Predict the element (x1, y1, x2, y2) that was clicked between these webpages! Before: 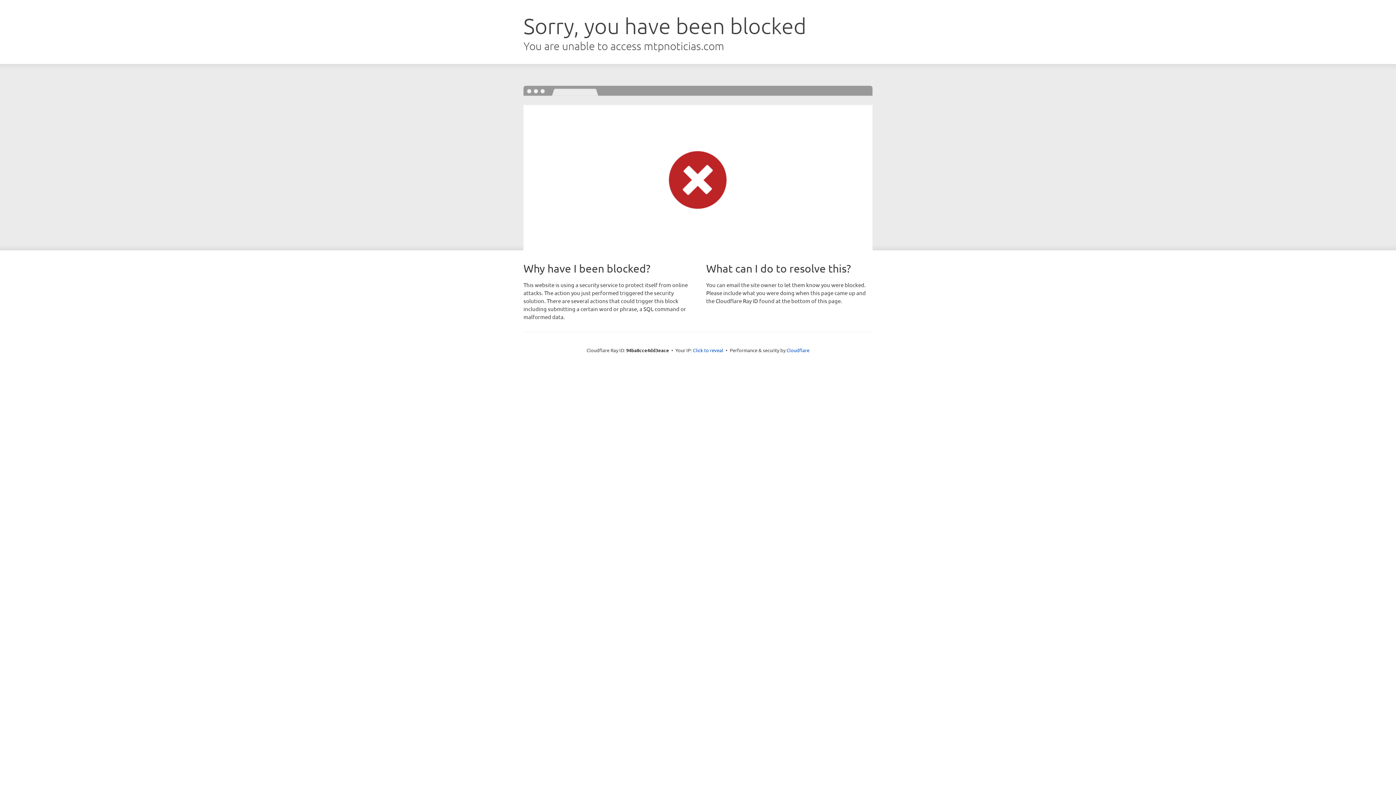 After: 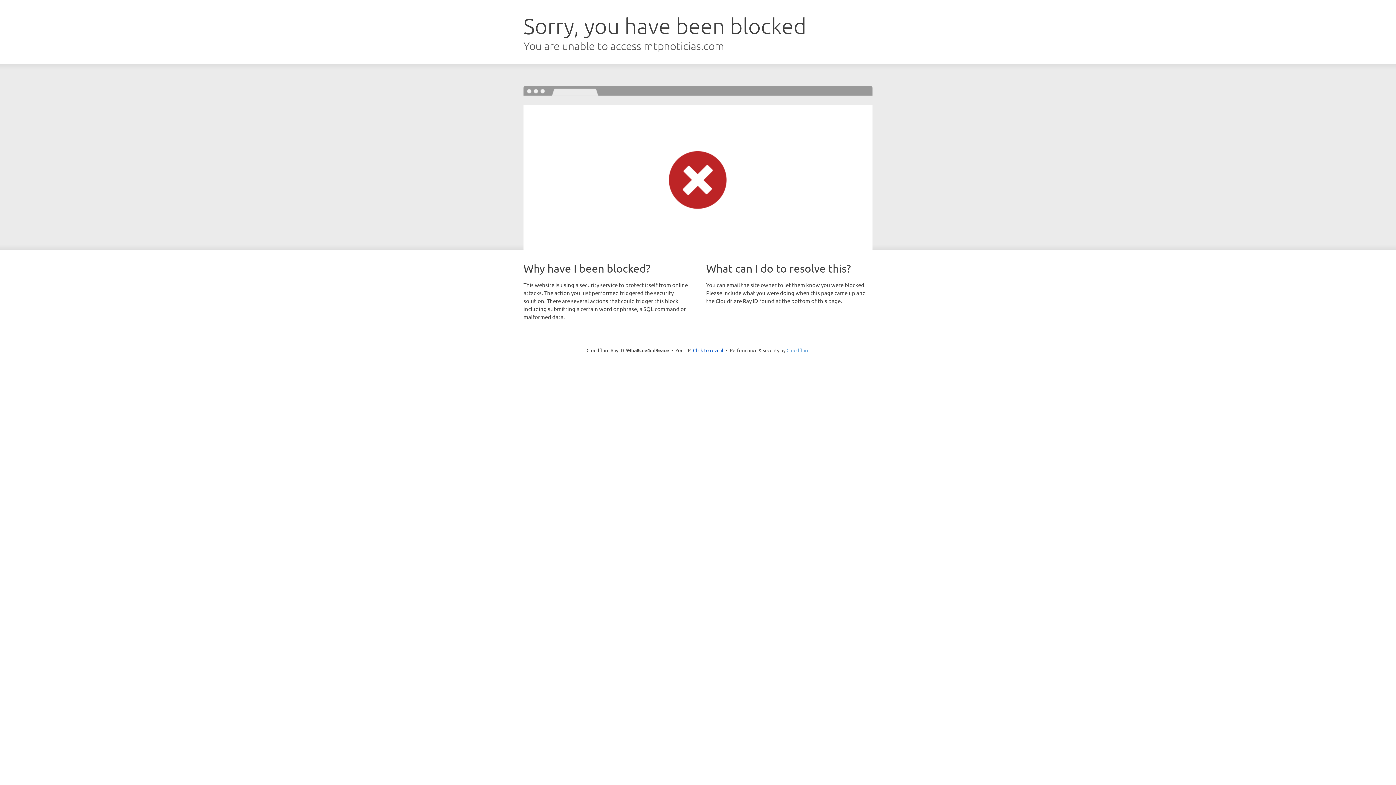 Action: label: Cloudflare bbox: (786, 347, 809, 353)